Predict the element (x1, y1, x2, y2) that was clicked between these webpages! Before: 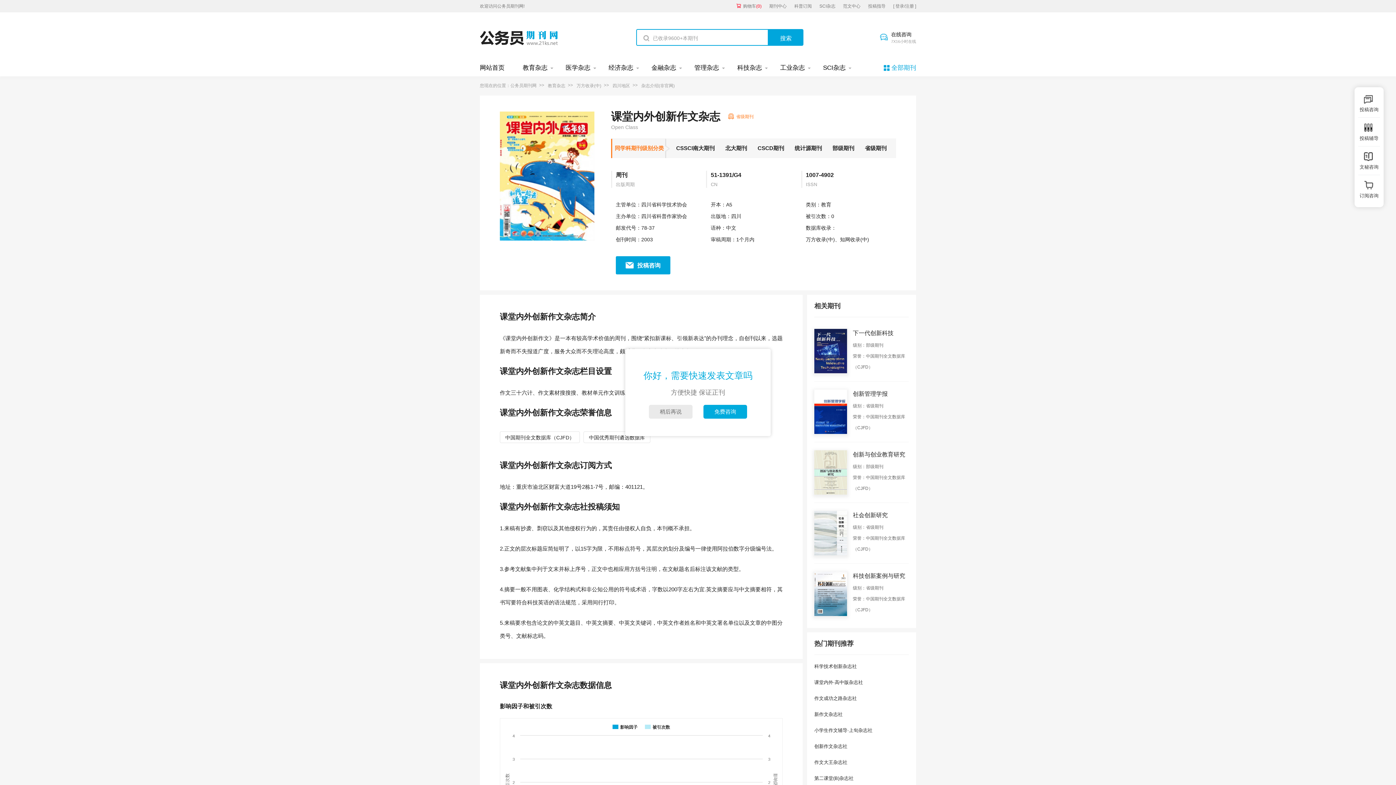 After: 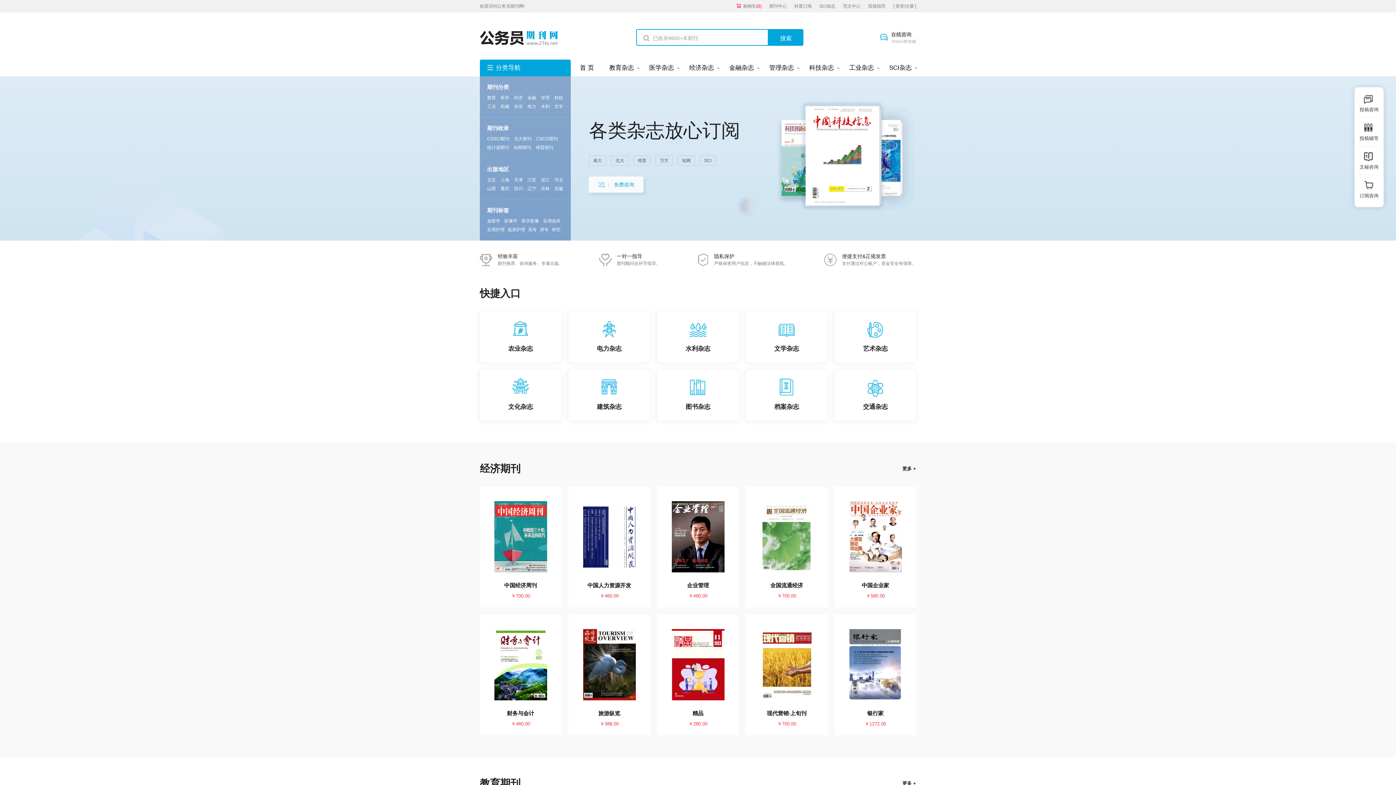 Action: bbox: (510, 83, 536, 88) label: 公务员期刊网